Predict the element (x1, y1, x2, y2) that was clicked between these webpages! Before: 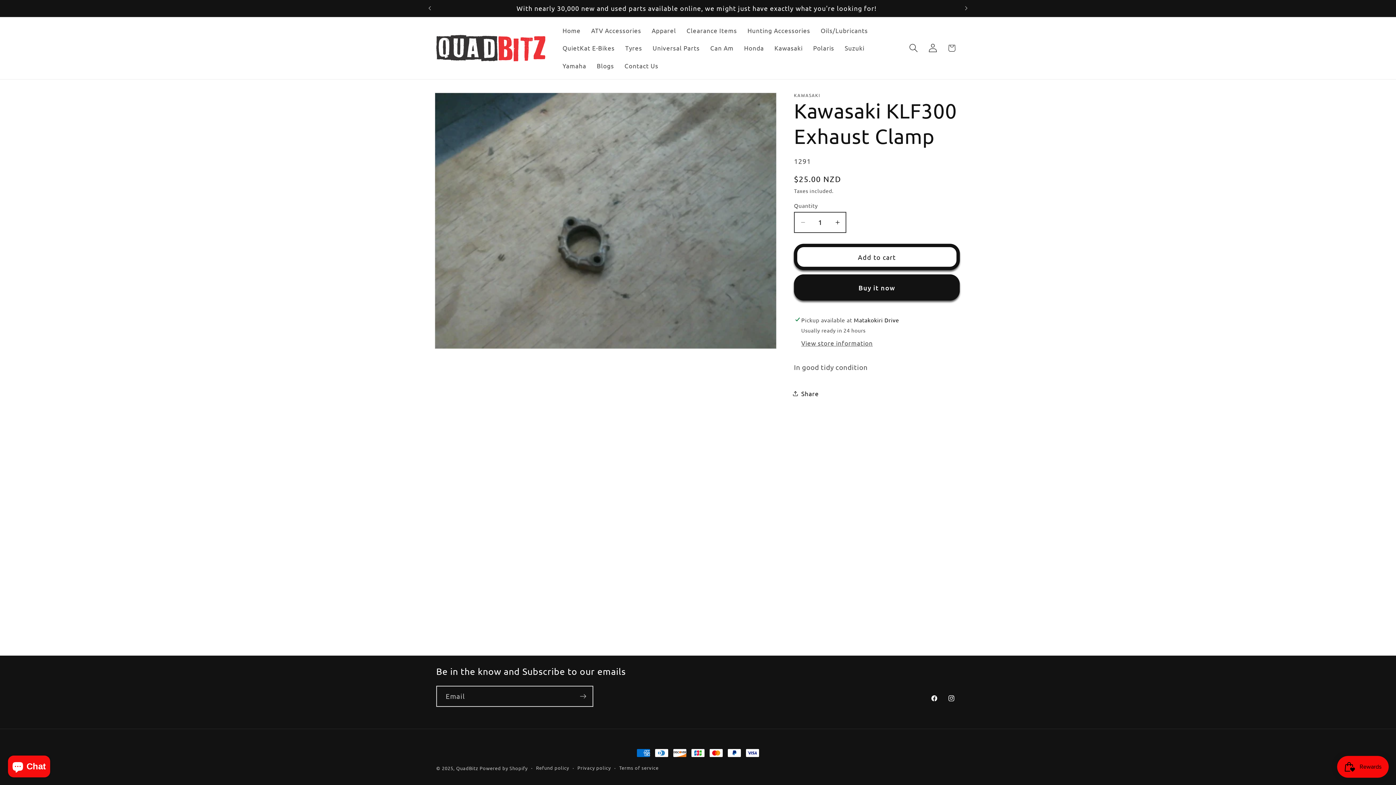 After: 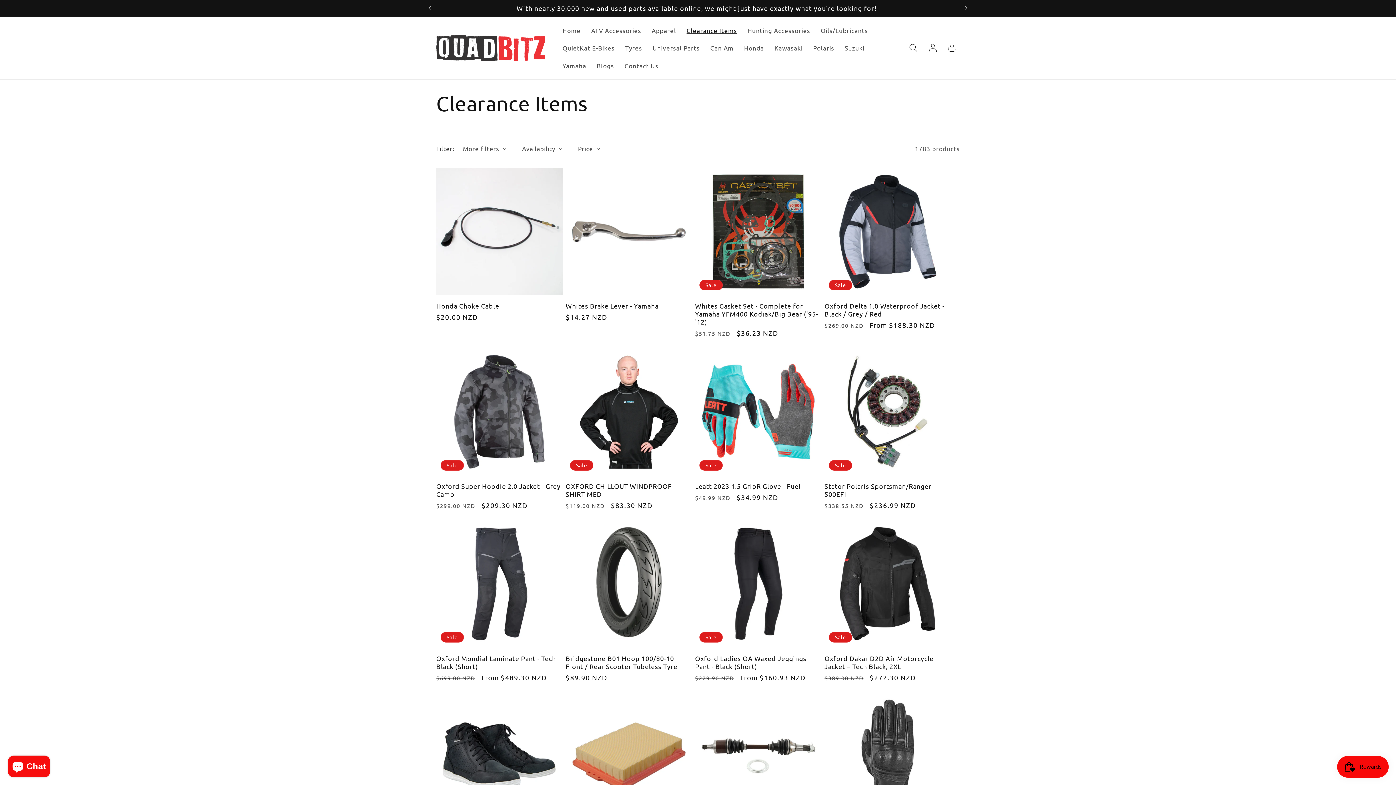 Action: label: Clearance Items bbox: (681, 21, 742, 39)